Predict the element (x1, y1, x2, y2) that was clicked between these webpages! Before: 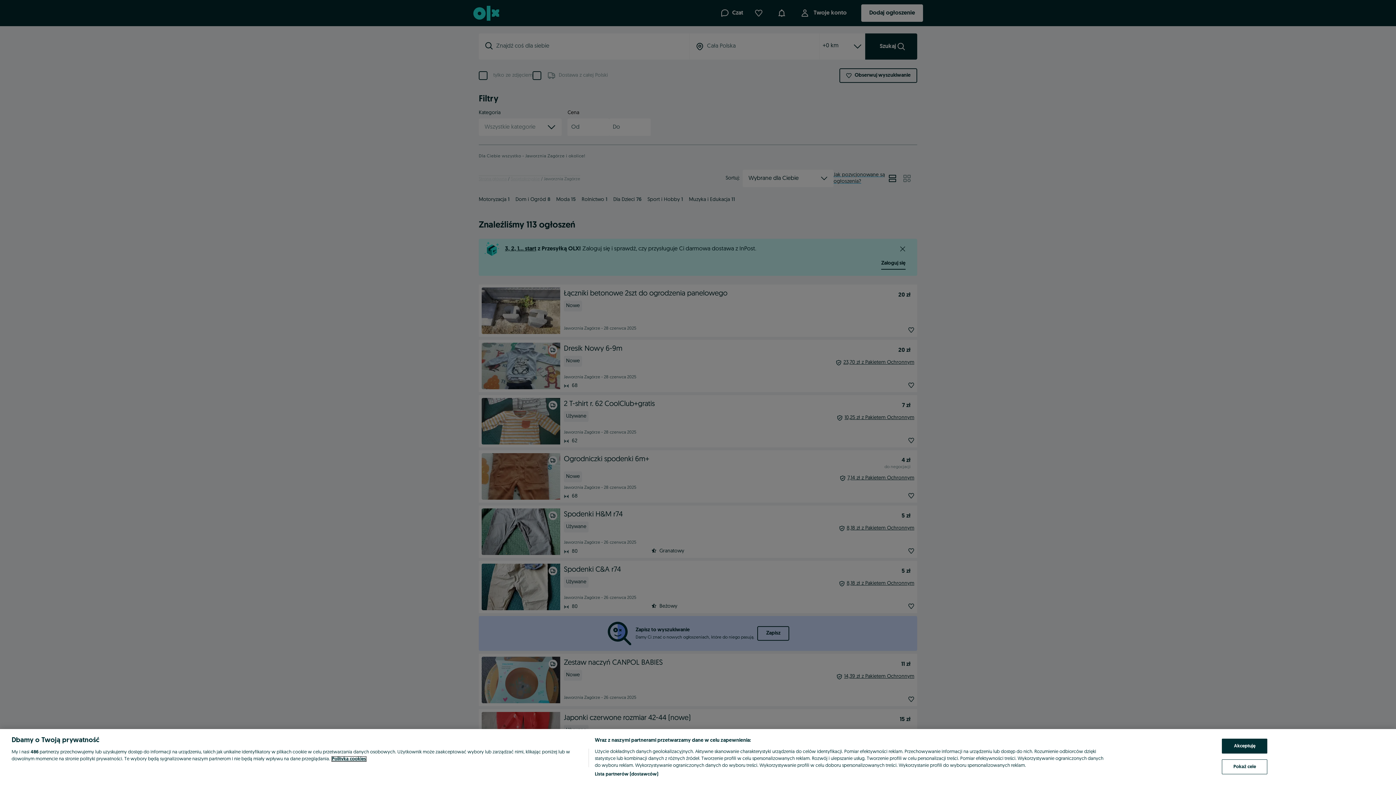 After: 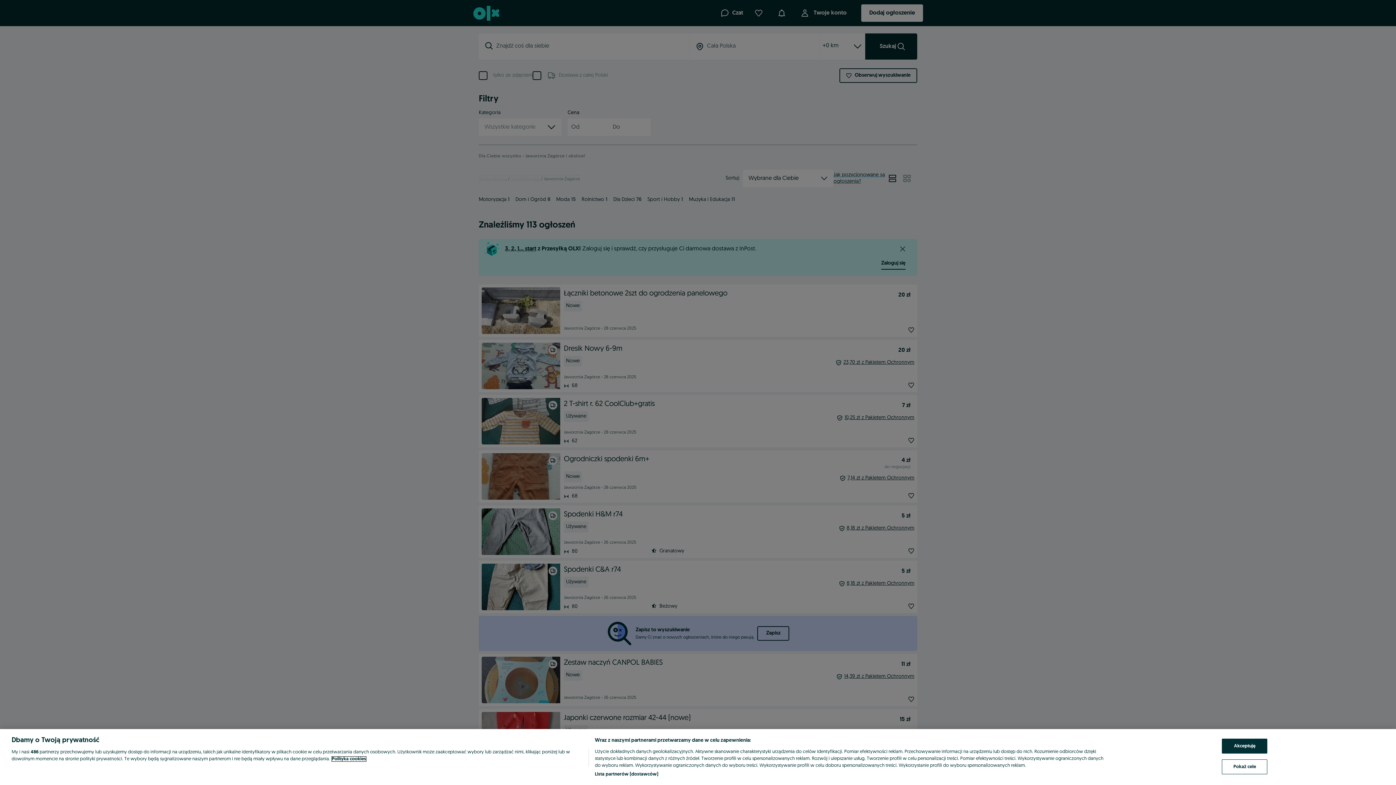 Action: label: Więcej informacji o Twojej prywatności, otwiera się w nowym oknie bbox: (332, 757, 366, 761)